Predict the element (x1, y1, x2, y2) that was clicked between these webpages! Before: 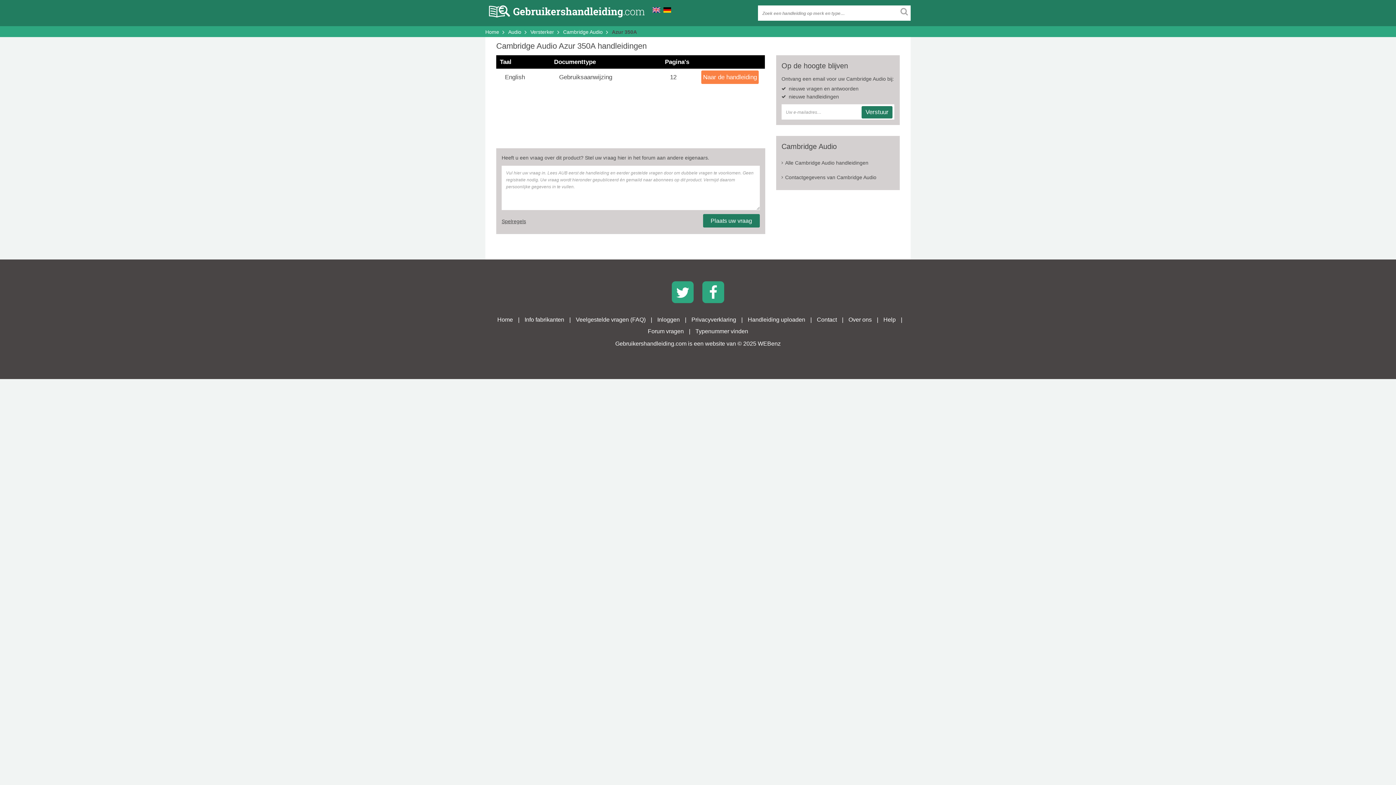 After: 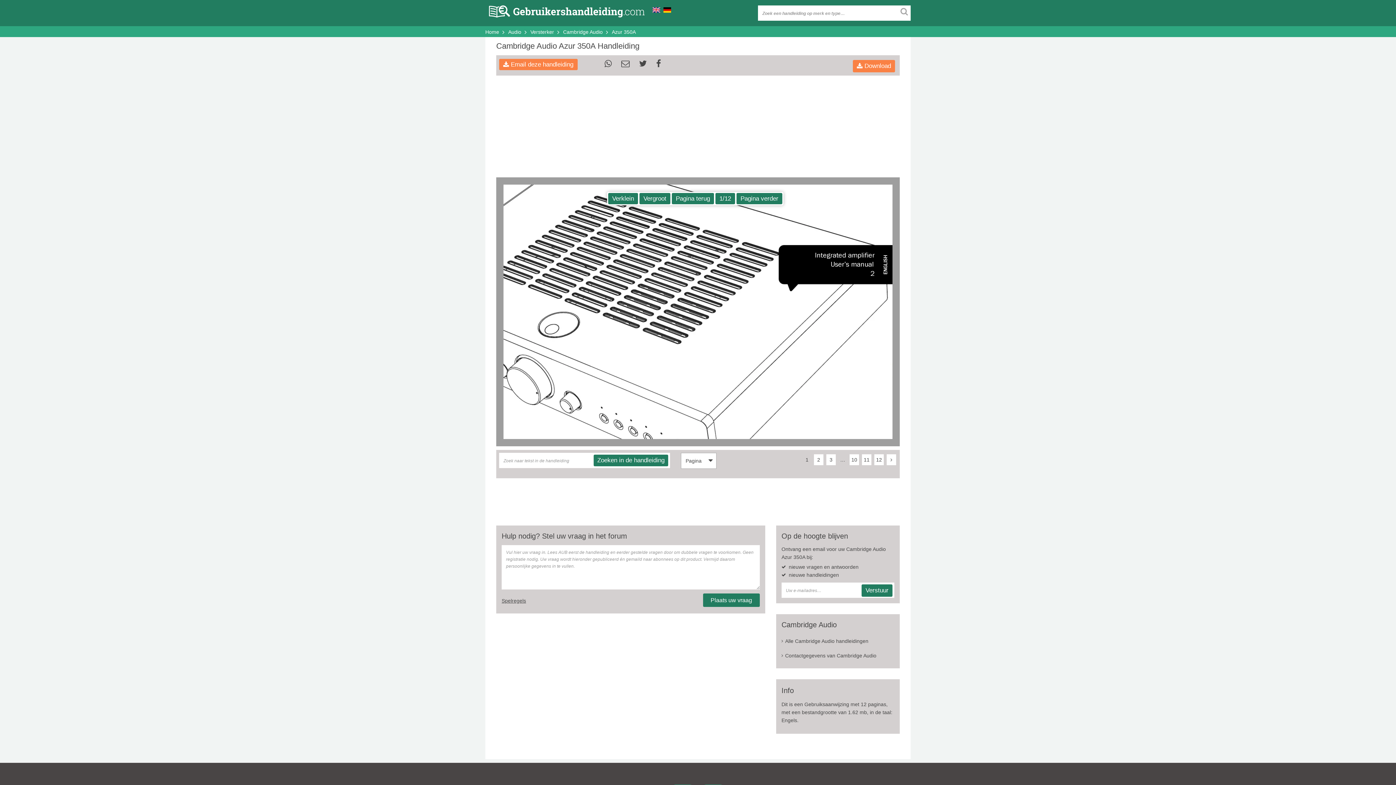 Action: label: Gebruiksaanwijzing bbox: (557, 70, 661, 83)